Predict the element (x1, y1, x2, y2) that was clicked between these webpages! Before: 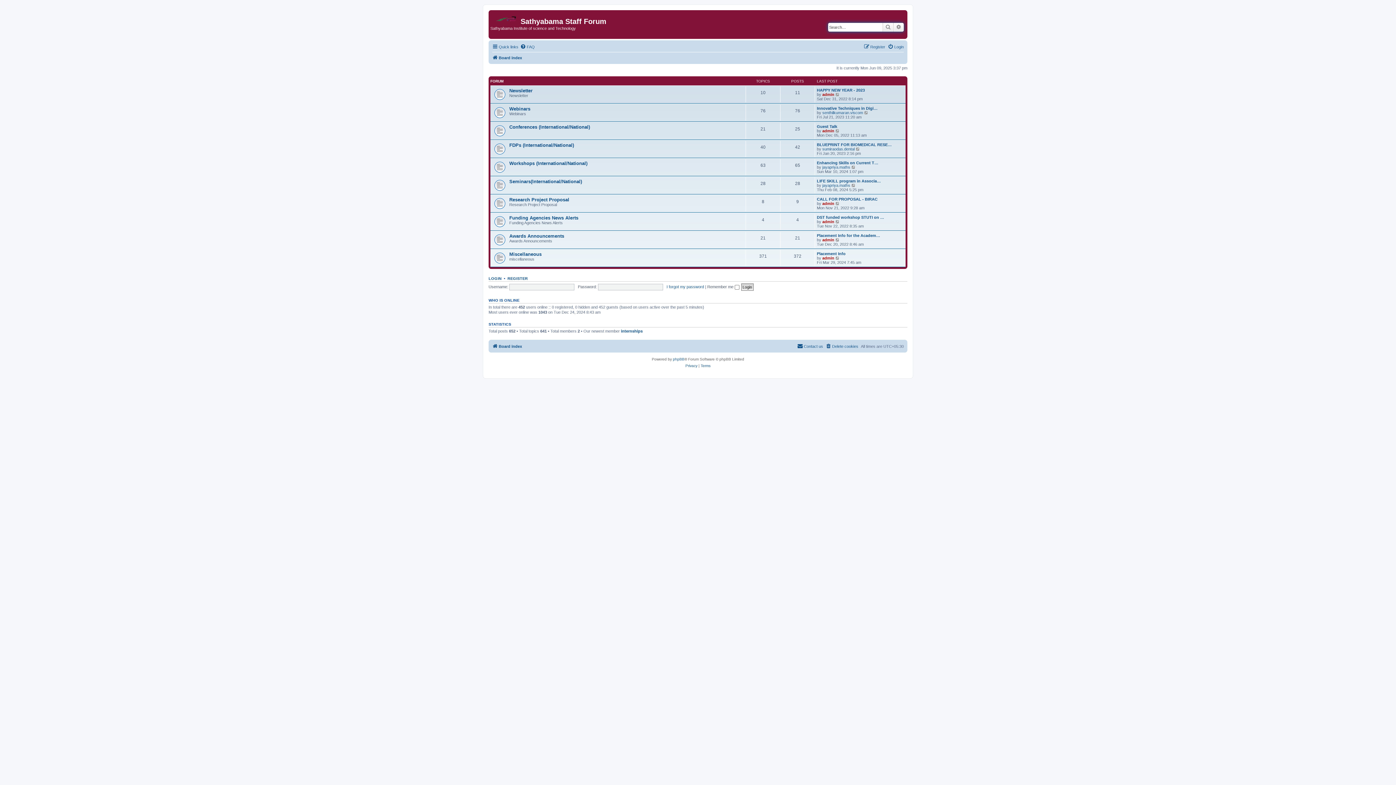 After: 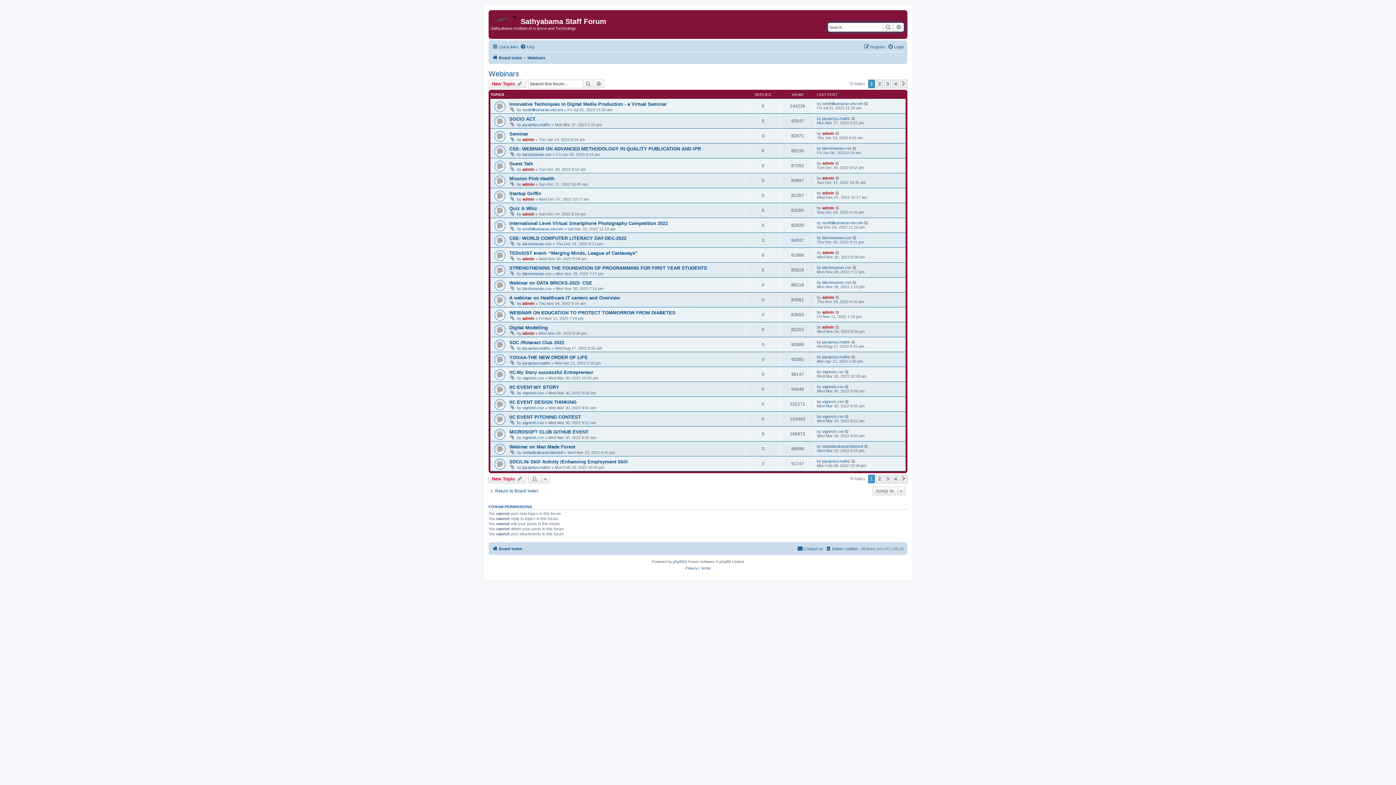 Action: bbox: (509, 106, 530, 111) label: Webinars